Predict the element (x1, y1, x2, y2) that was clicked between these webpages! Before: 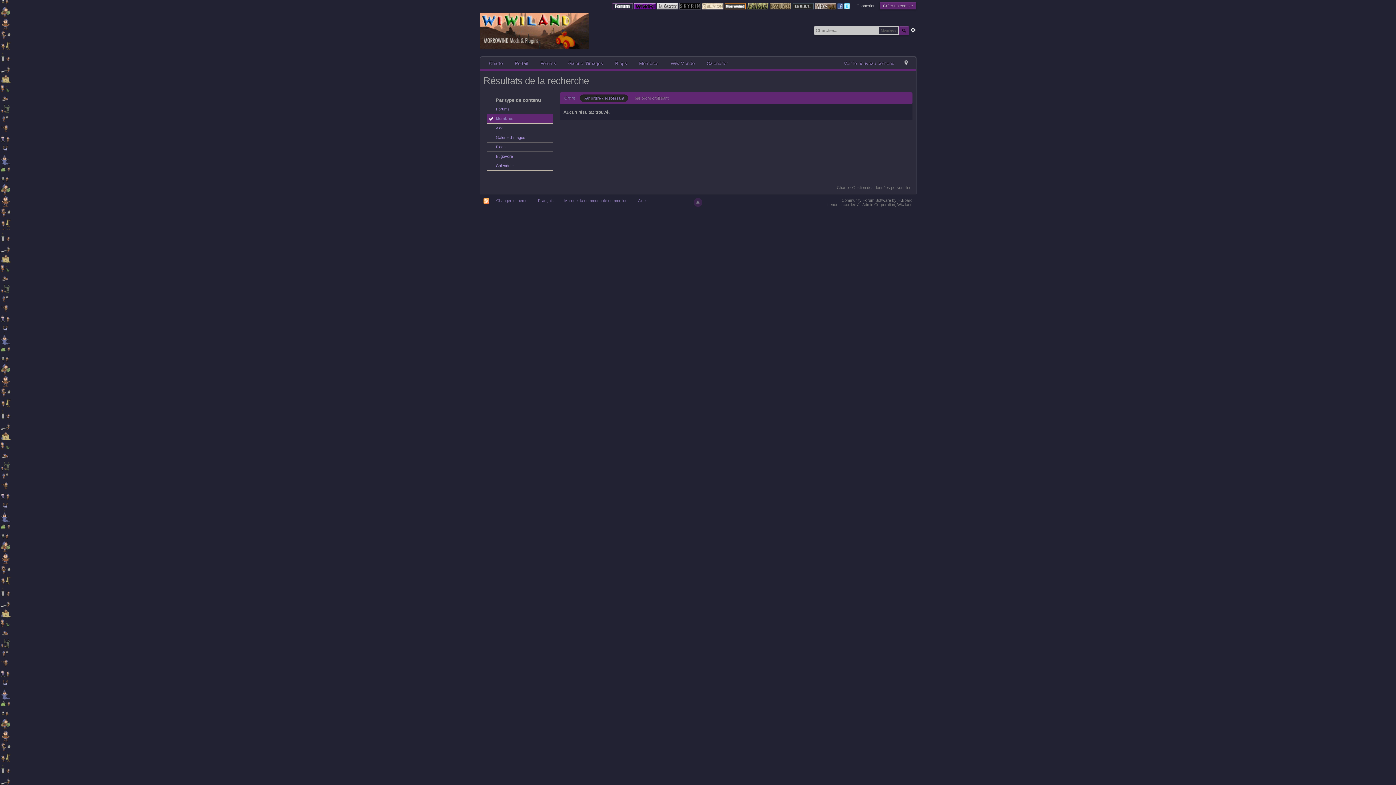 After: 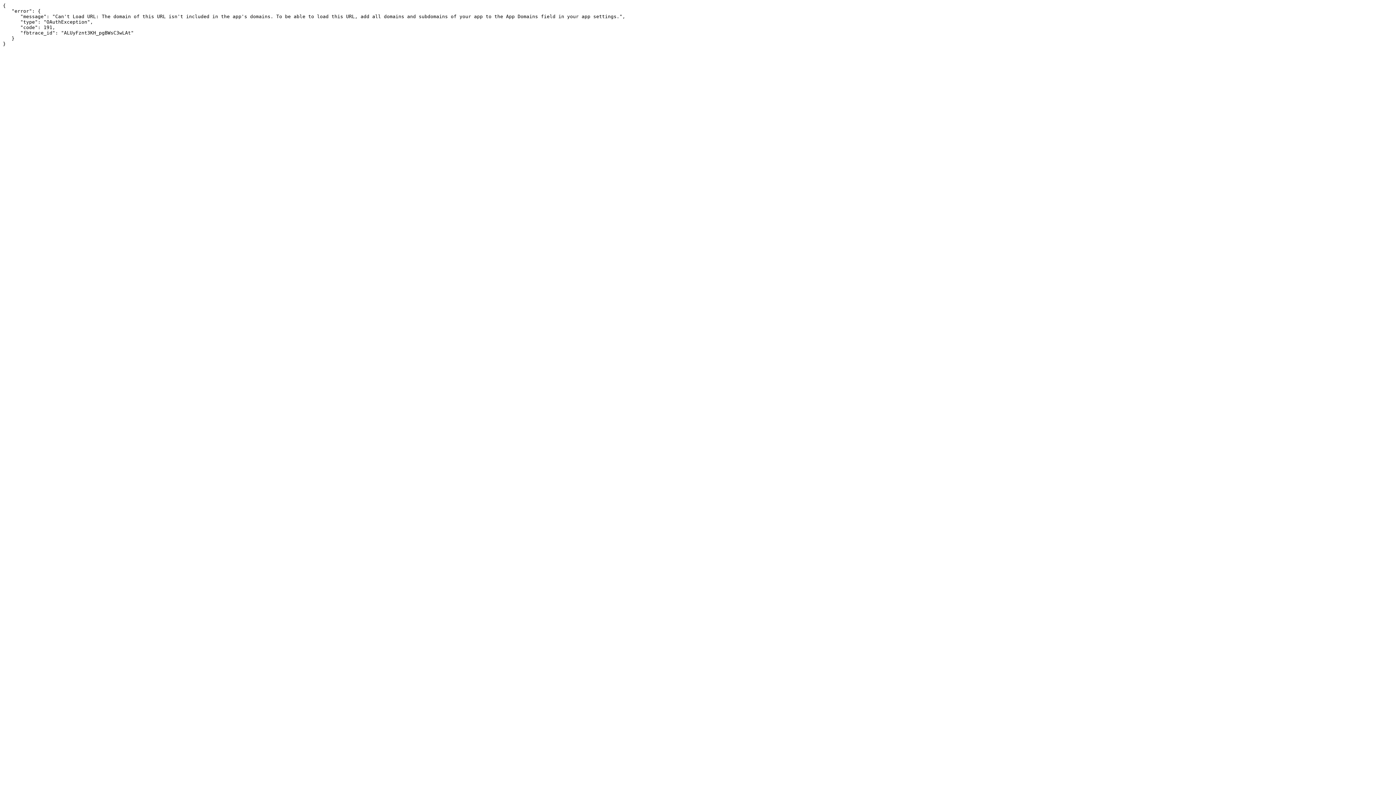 Action: bbox: (837, 3, 843, 8)